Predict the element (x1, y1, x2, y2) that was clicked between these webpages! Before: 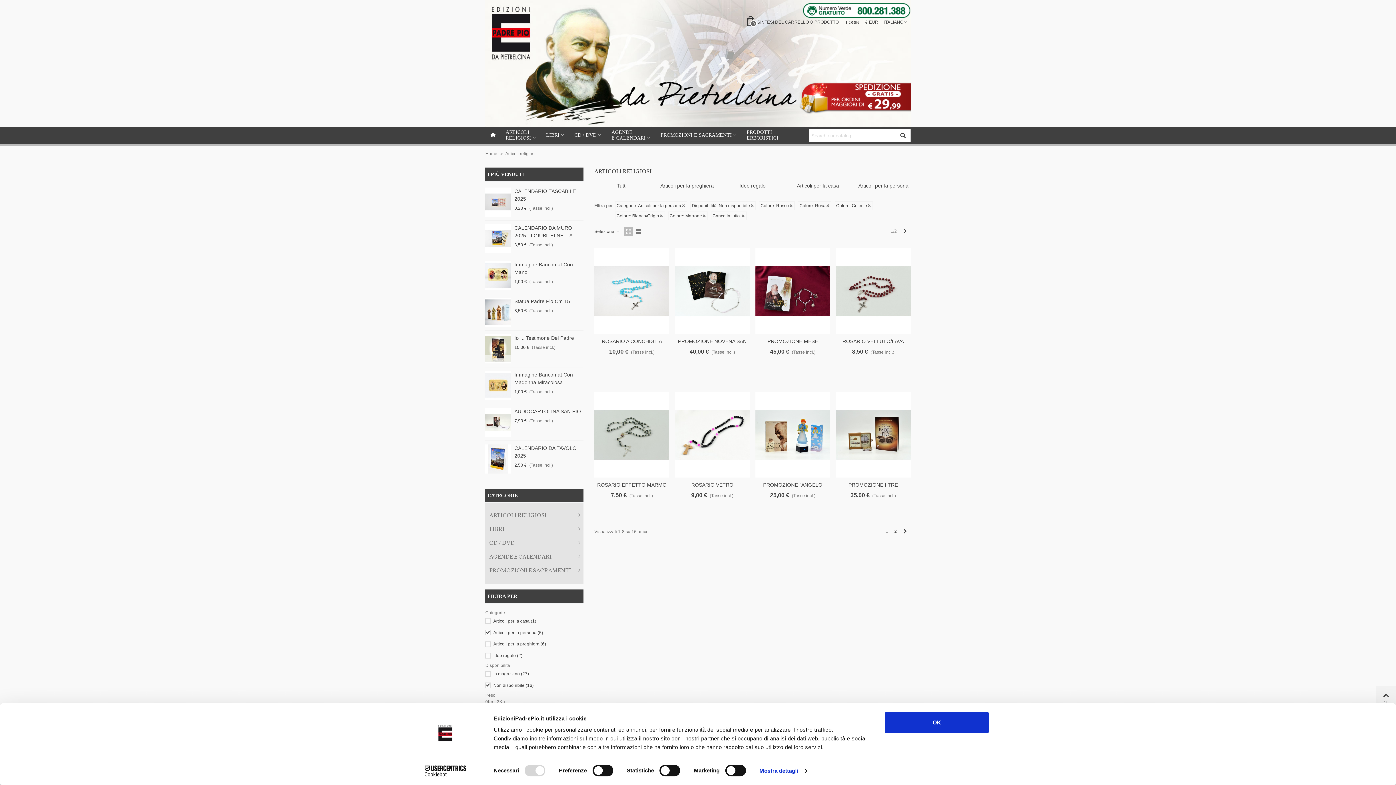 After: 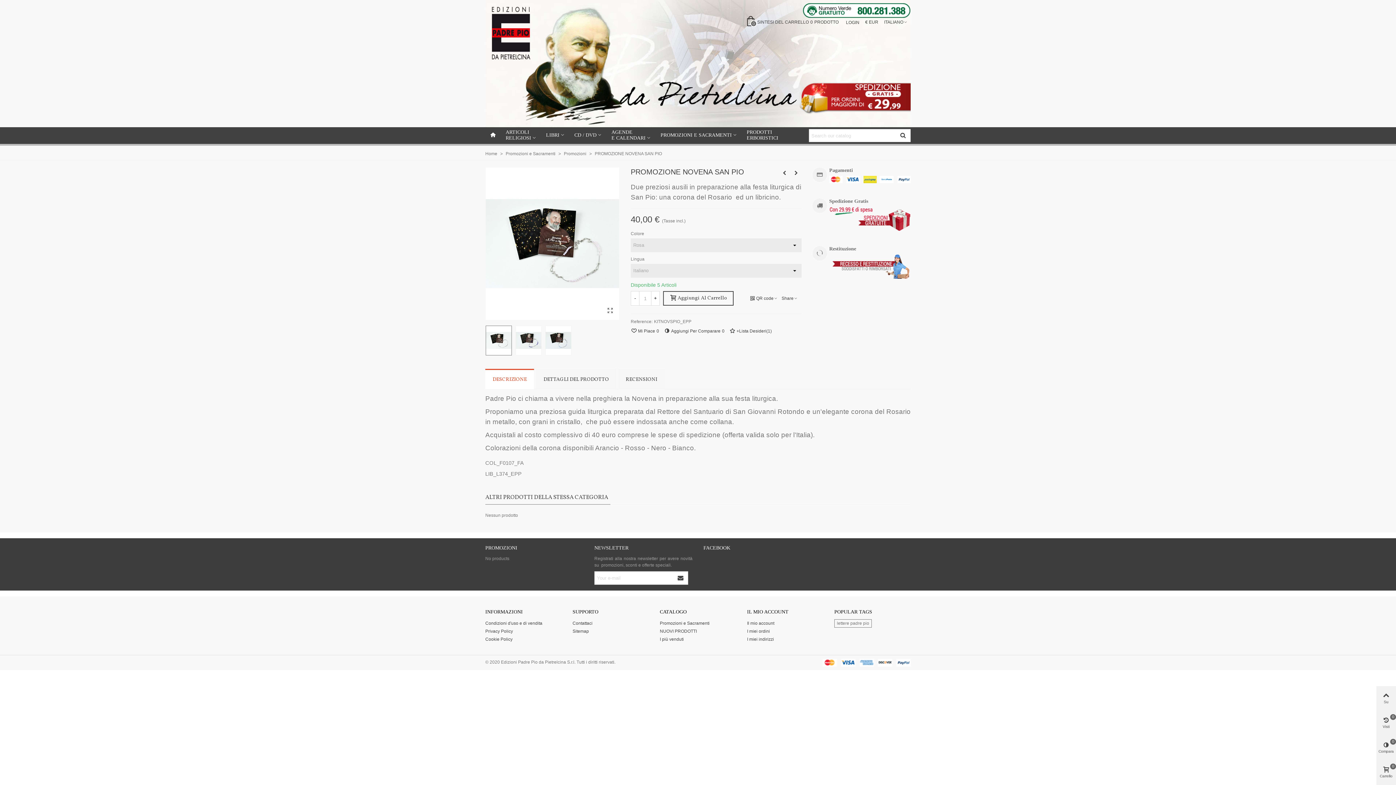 Action: bbox: (675, 248, 750, 334)